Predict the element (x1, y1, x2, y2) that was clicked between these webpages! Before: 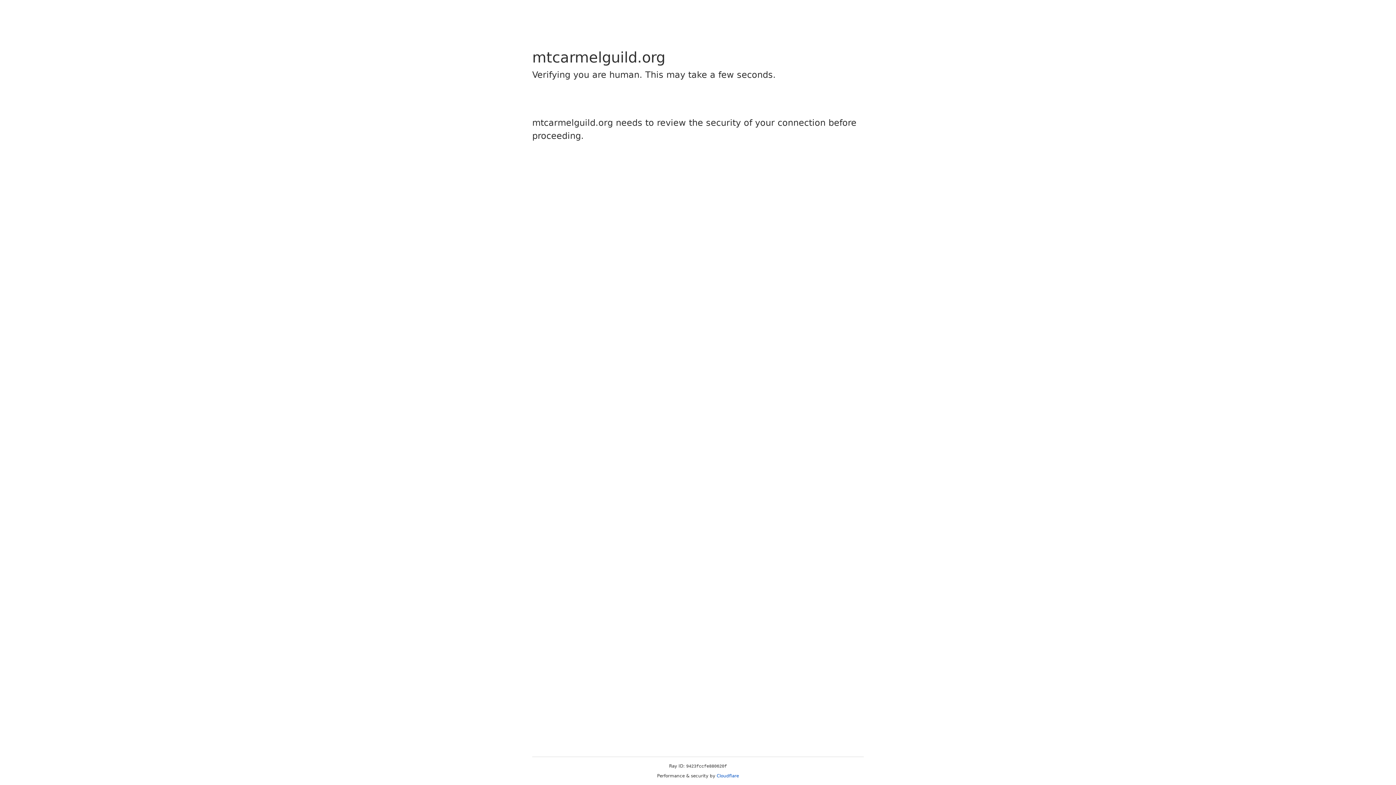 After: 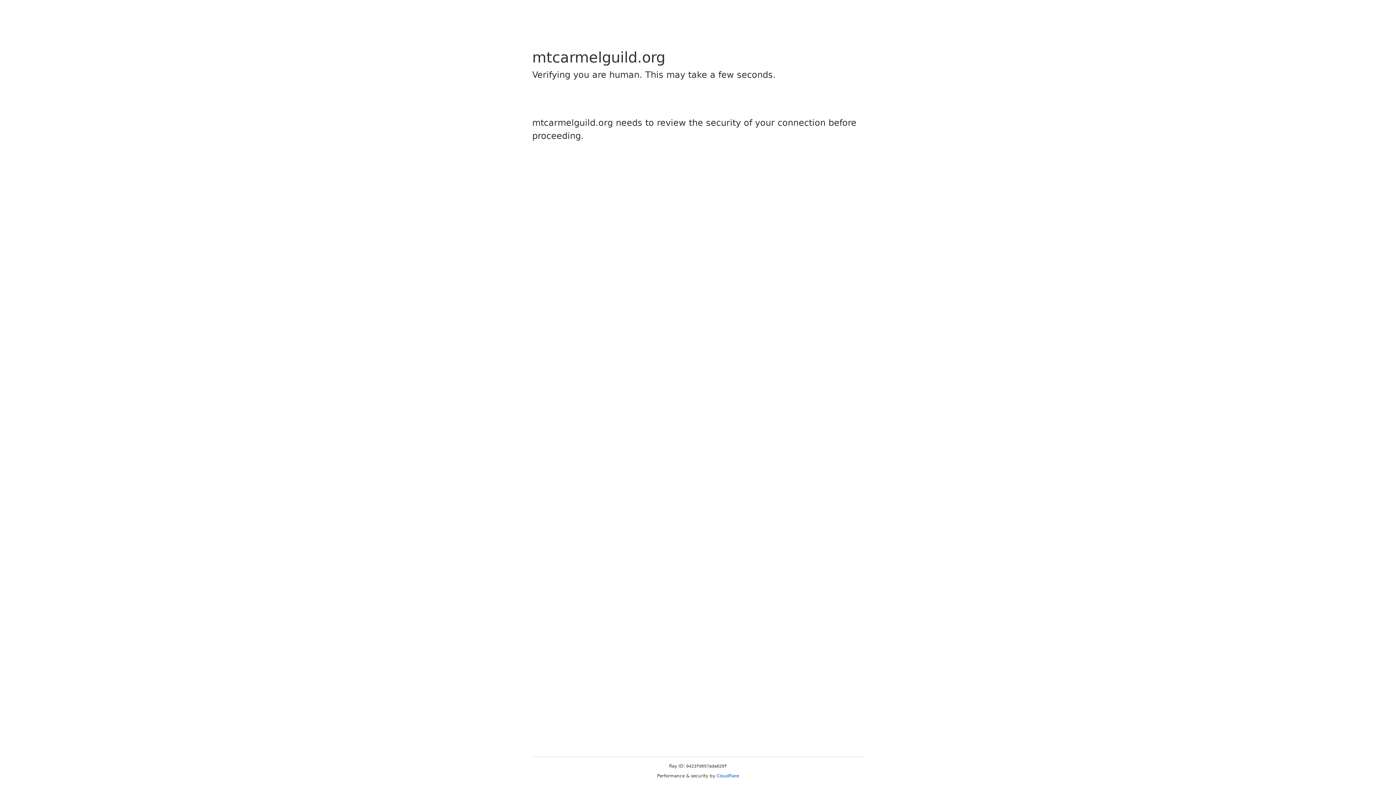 Action: bbox: (716, 773, 739, 778) label: Cloudflare